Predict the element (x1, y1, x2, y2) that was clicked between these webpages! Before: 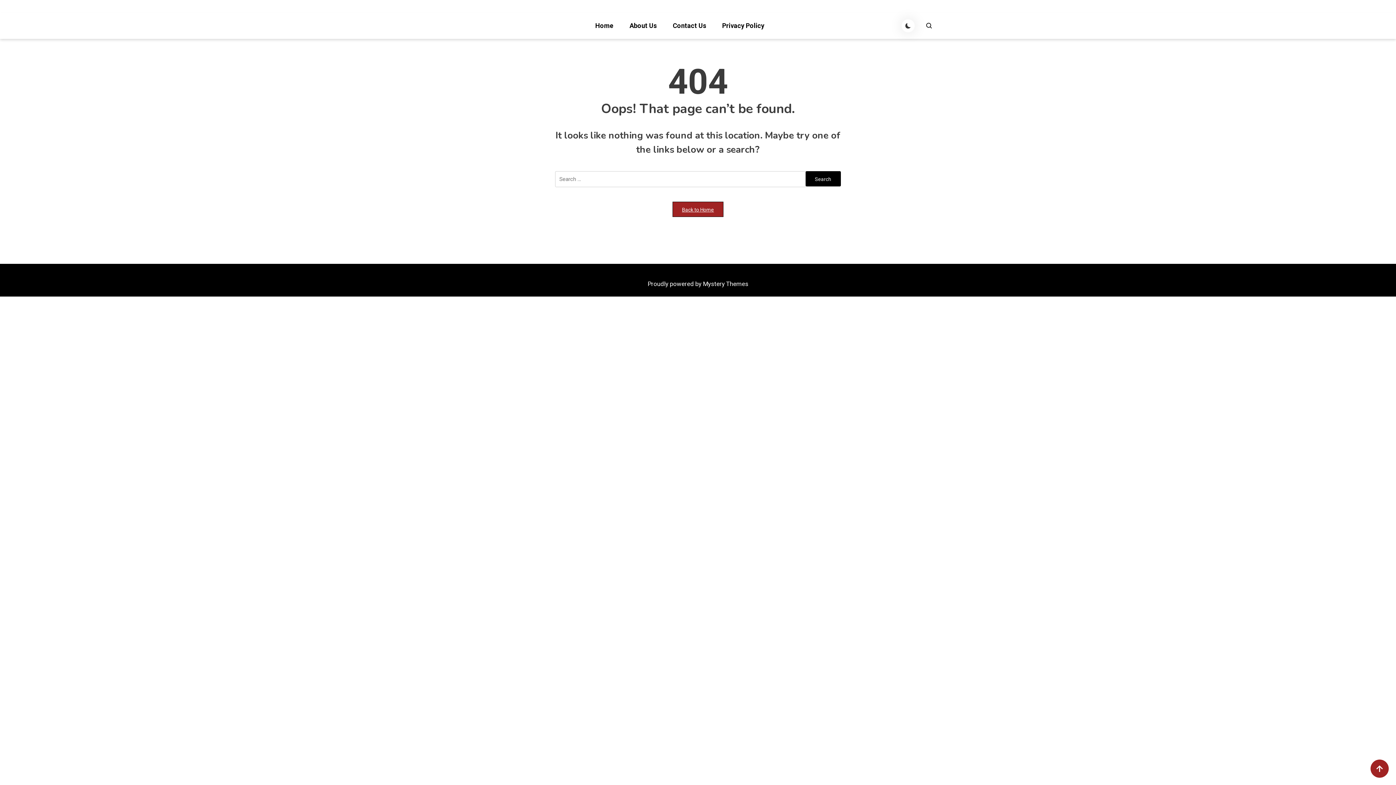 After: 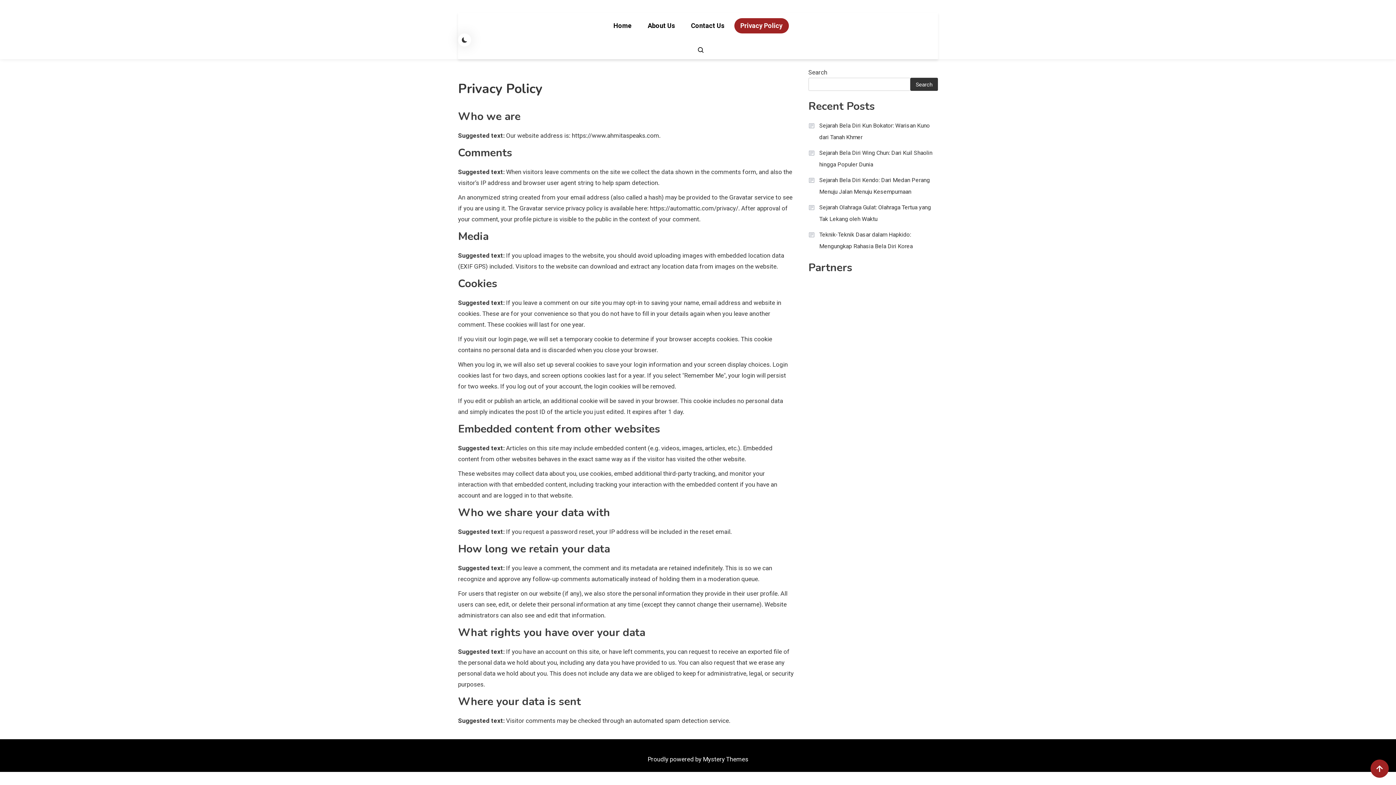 Action: bbox: (716, 18, 770, 33) label: Privacy Policy